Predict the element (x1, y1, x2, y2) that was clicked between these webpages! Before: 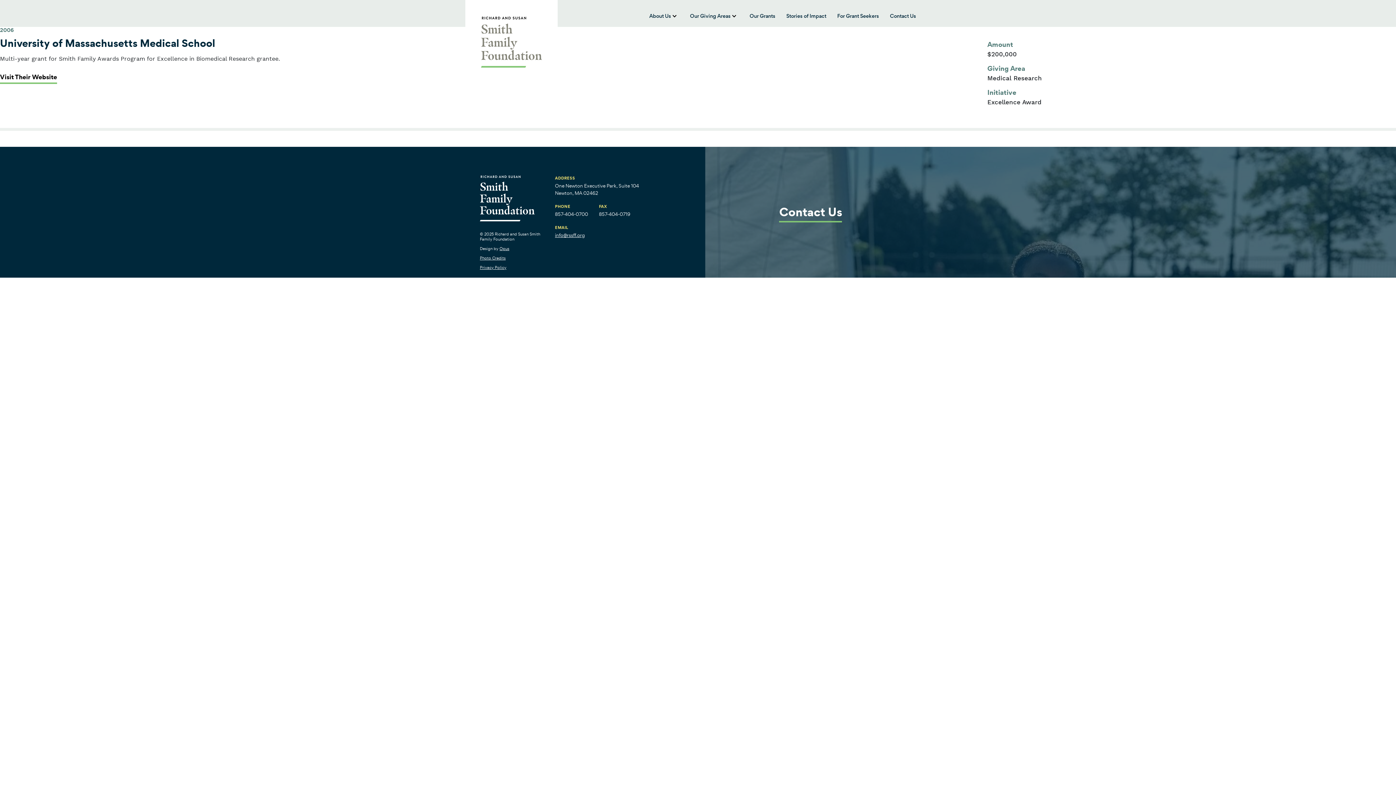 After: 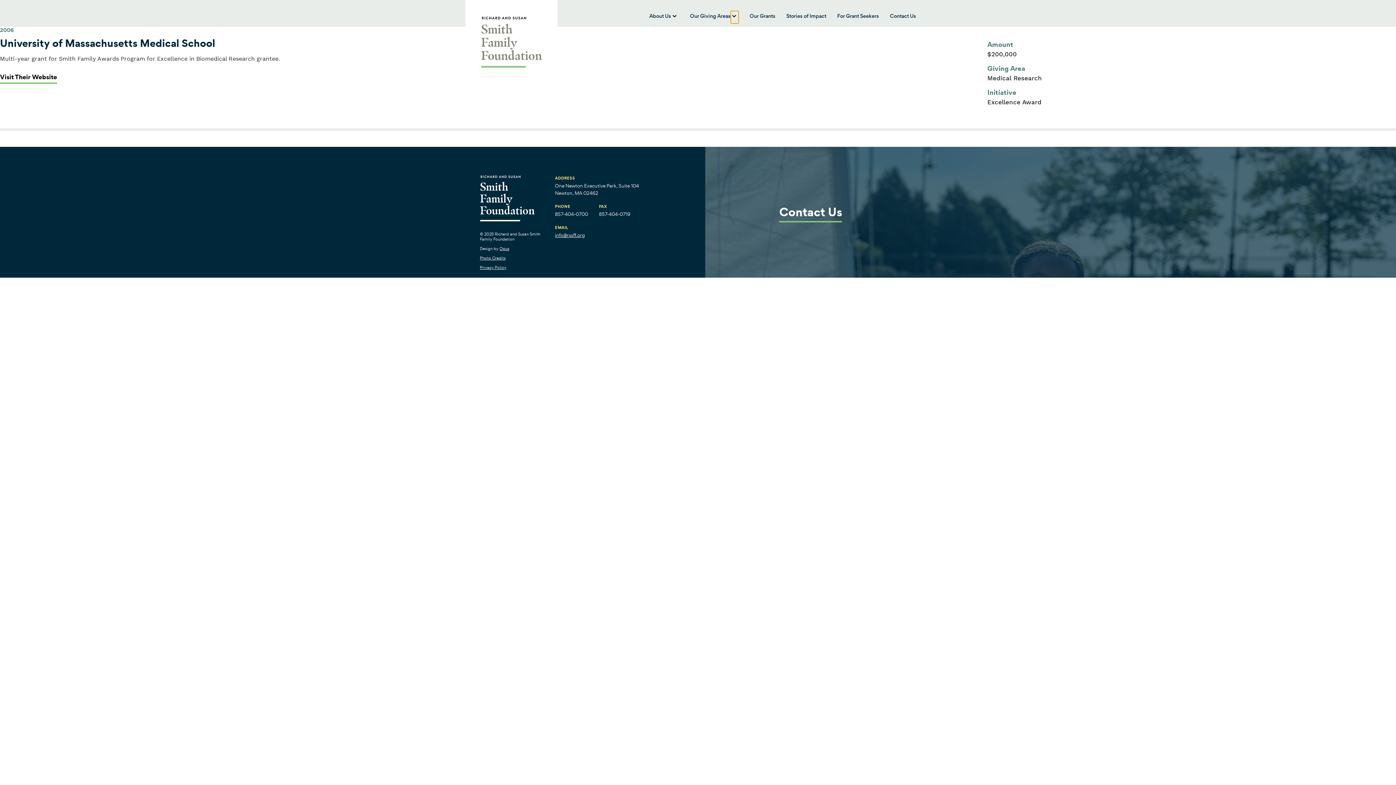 Action: label: show submenu for “Our Giving Areas” bbox: (730, 10, 738, 23)